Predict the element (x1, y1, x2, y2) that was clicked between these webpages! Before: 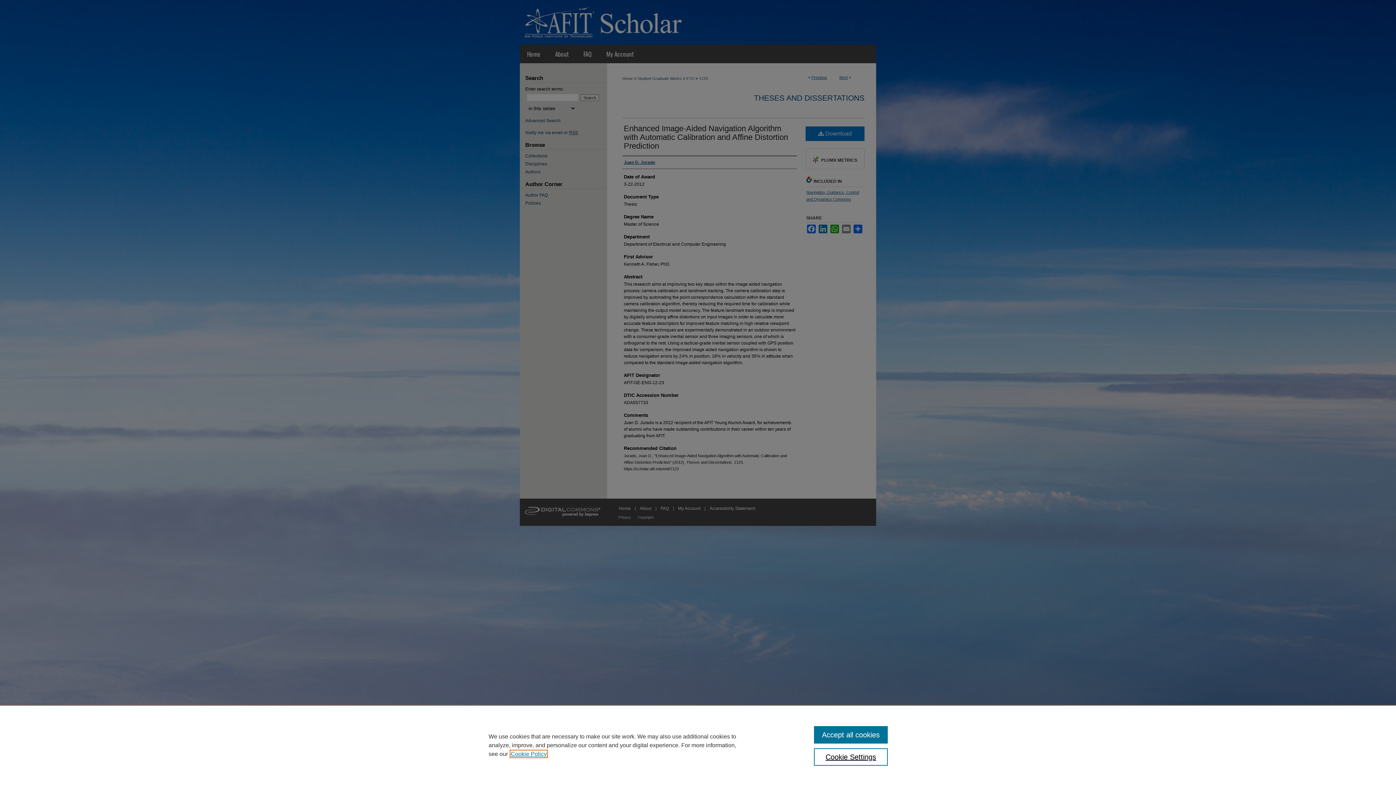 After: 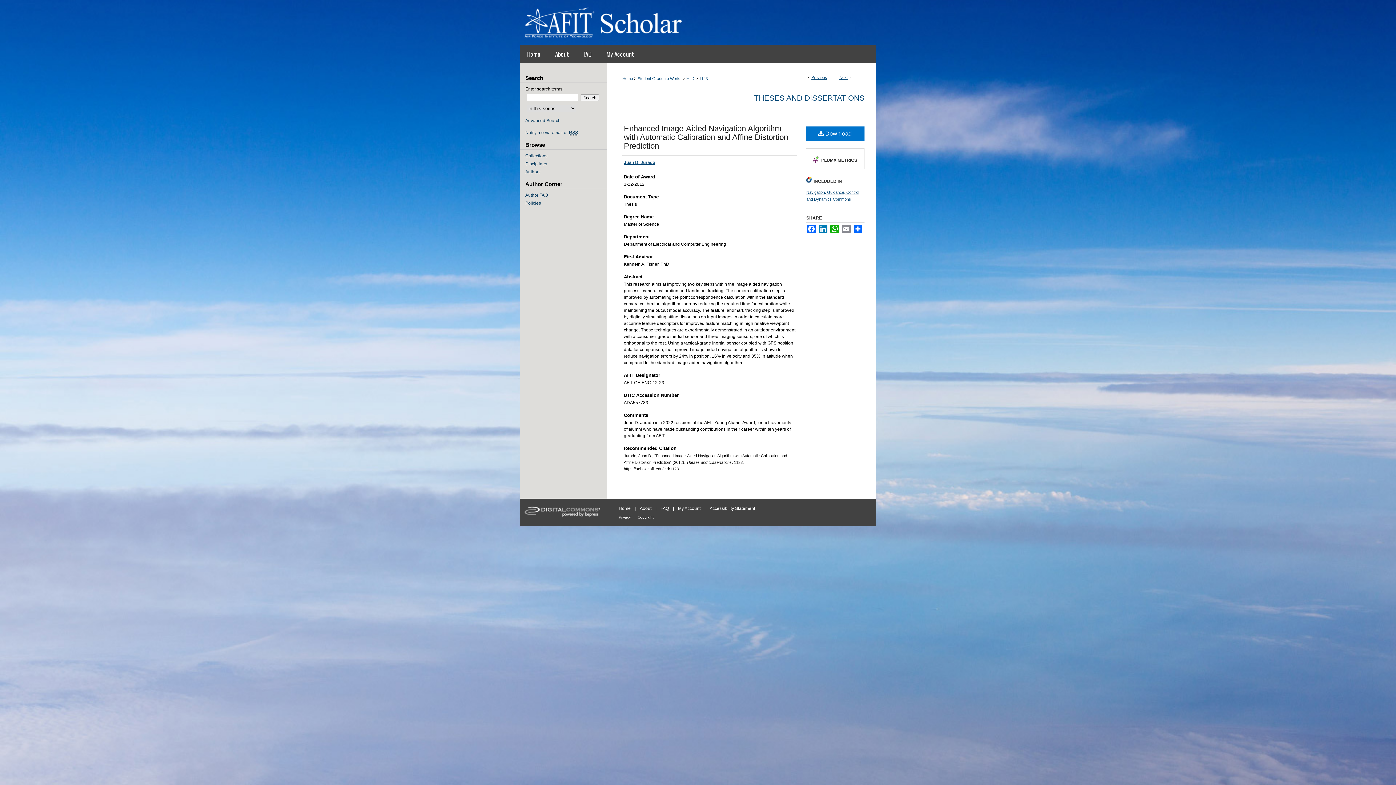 Action: bbox: (814, 726, 887, 744) label: Accept all cookies